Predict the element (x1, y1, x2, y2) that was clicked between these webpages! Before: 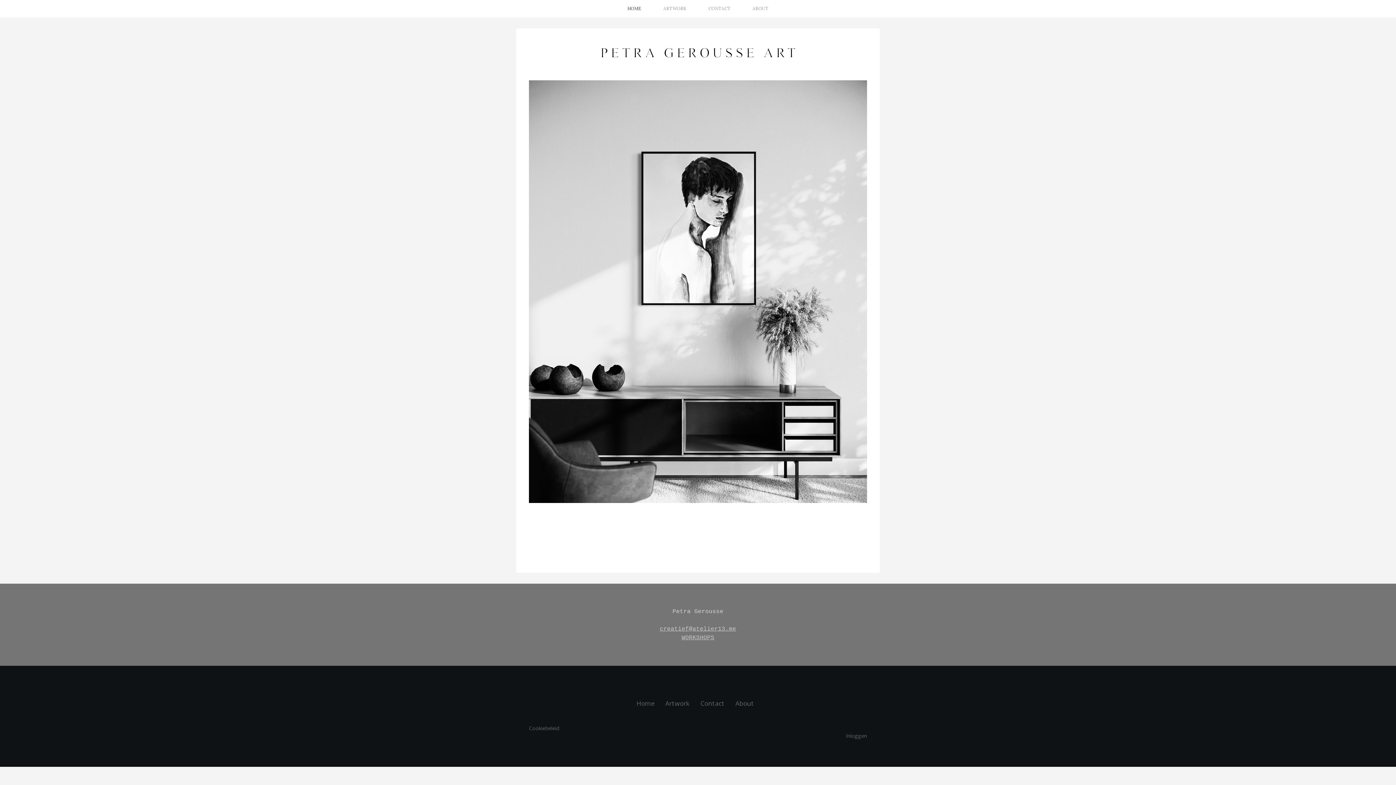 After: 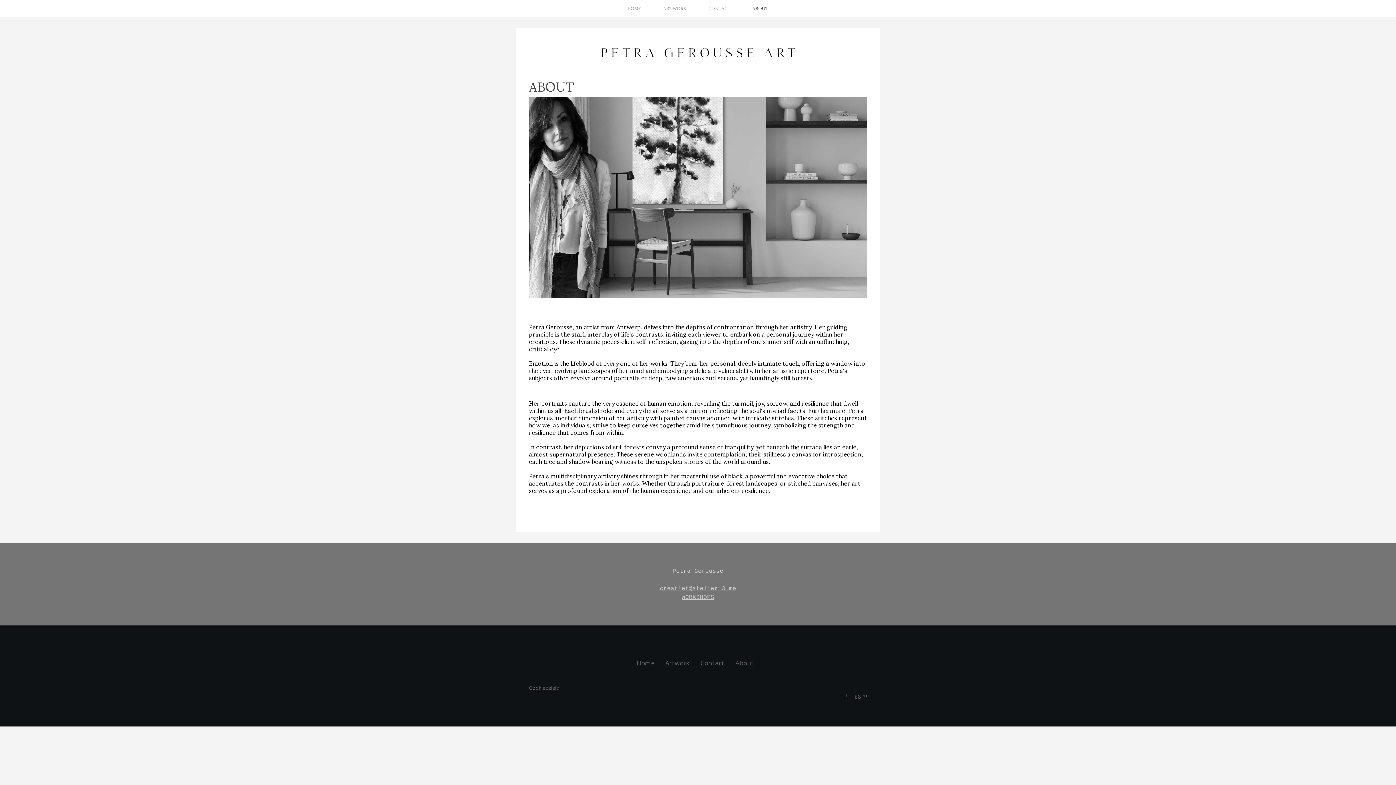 Action: label: ABOUT bbox: (741, 0, 779, 17)